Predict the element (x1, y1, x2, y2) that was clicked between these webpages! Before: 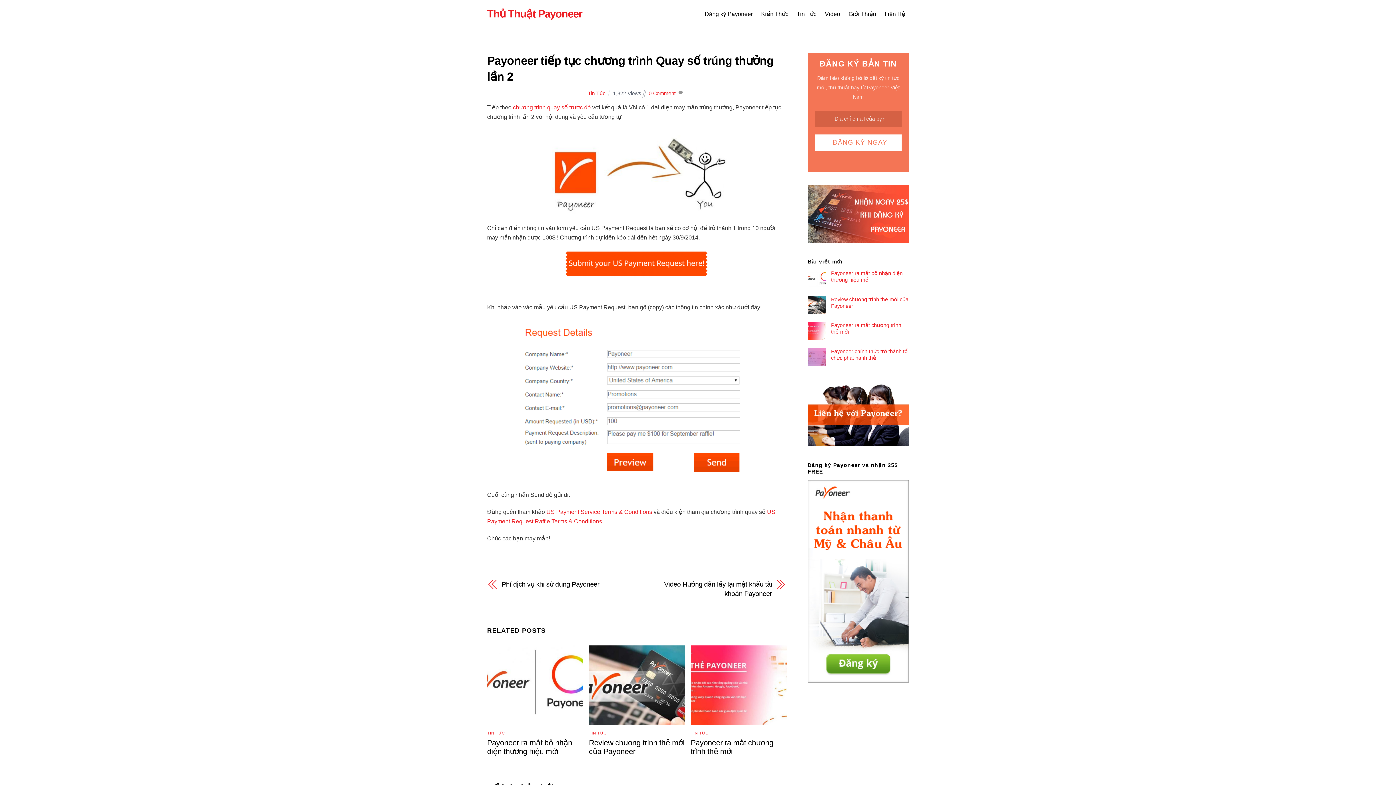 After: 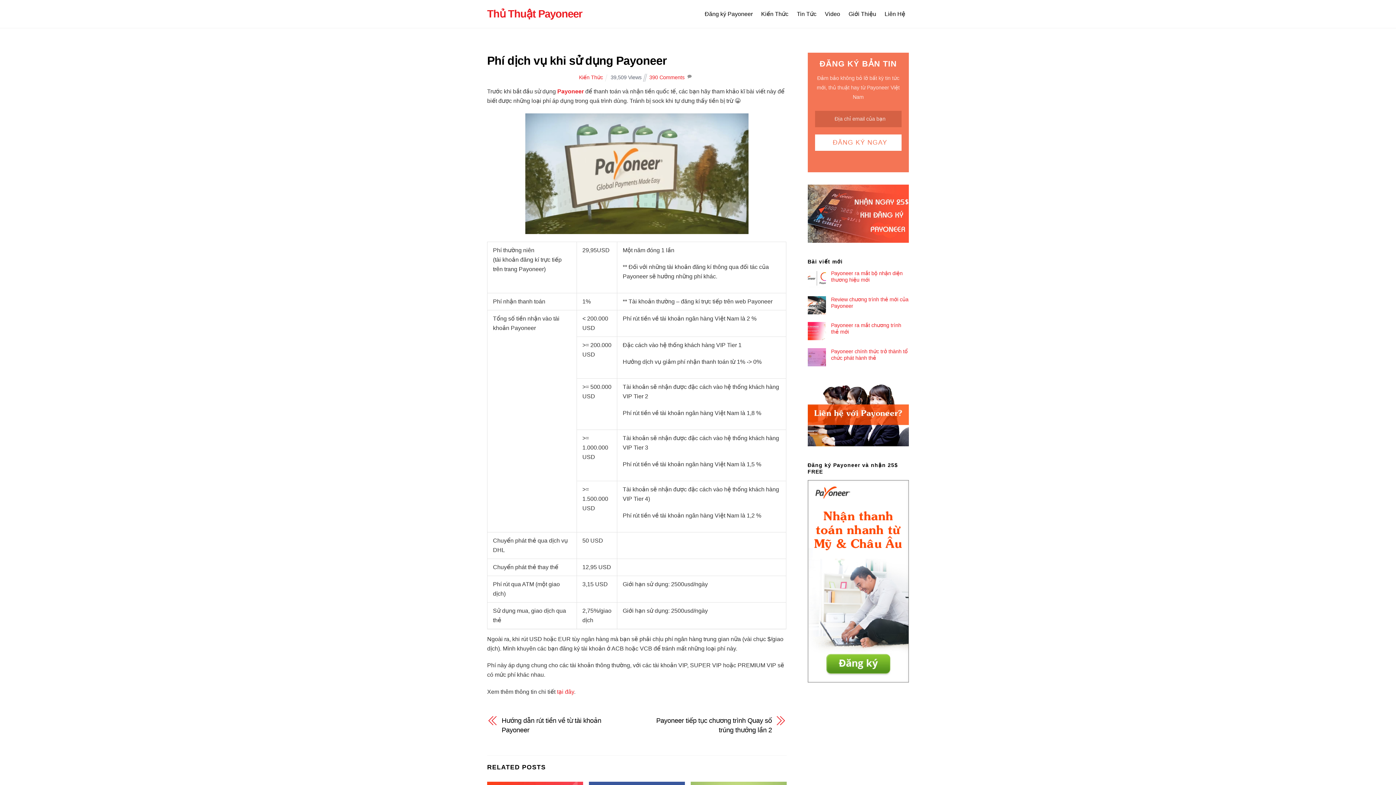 Action: bbox: (501, 579, 628, 589) label: Phí dịch vụ khi sử dụng Payoneer